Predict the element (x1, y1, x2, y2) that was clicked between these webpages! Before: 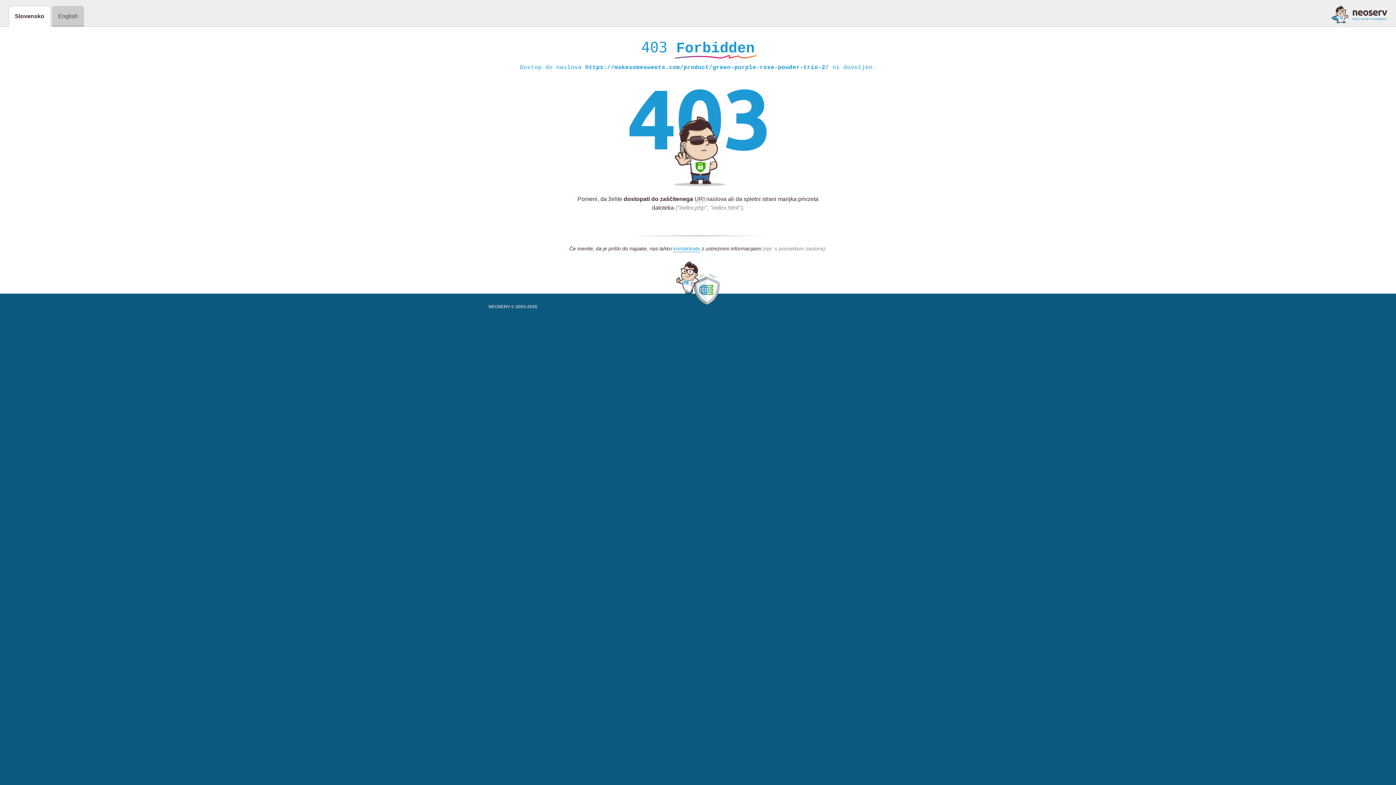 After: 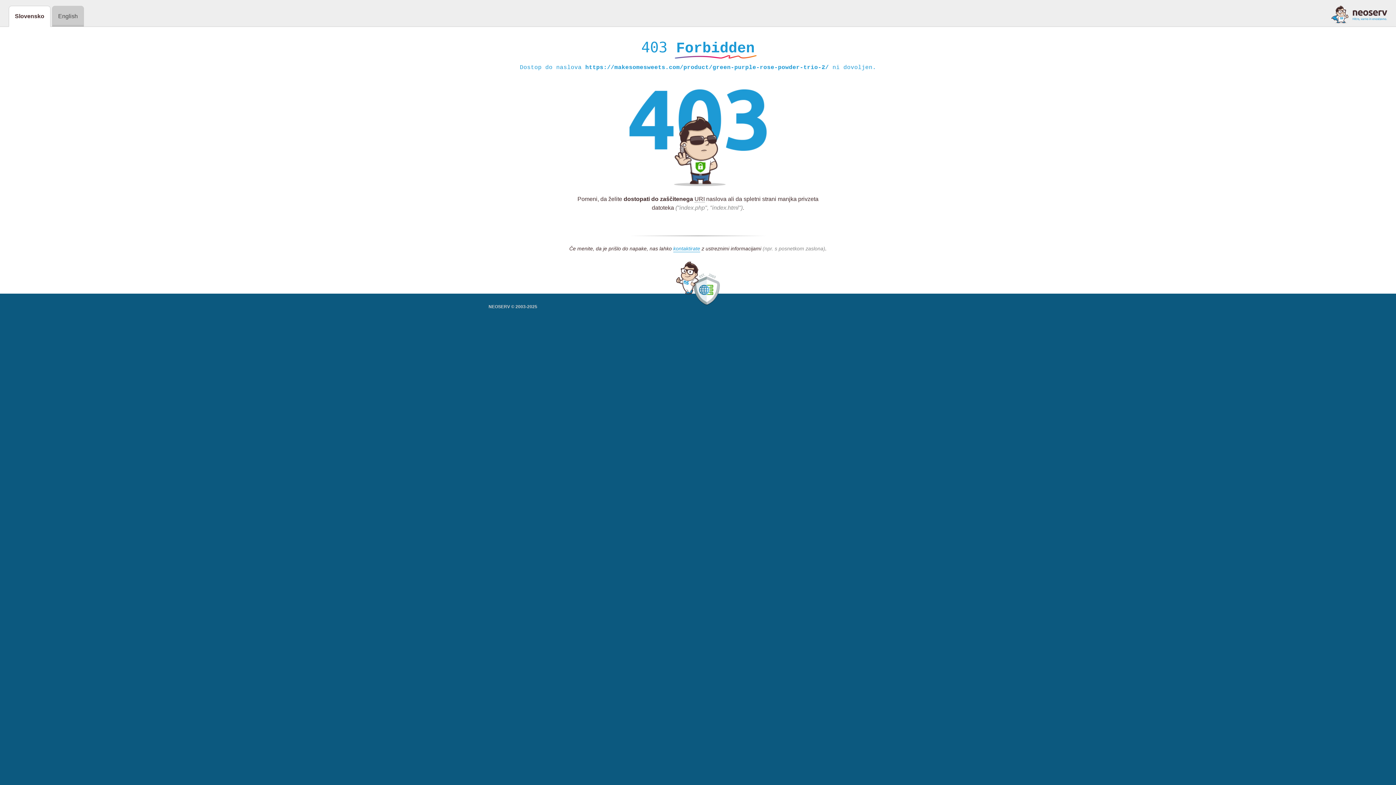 Action: bbox: (1331, 5, 1387, 23)